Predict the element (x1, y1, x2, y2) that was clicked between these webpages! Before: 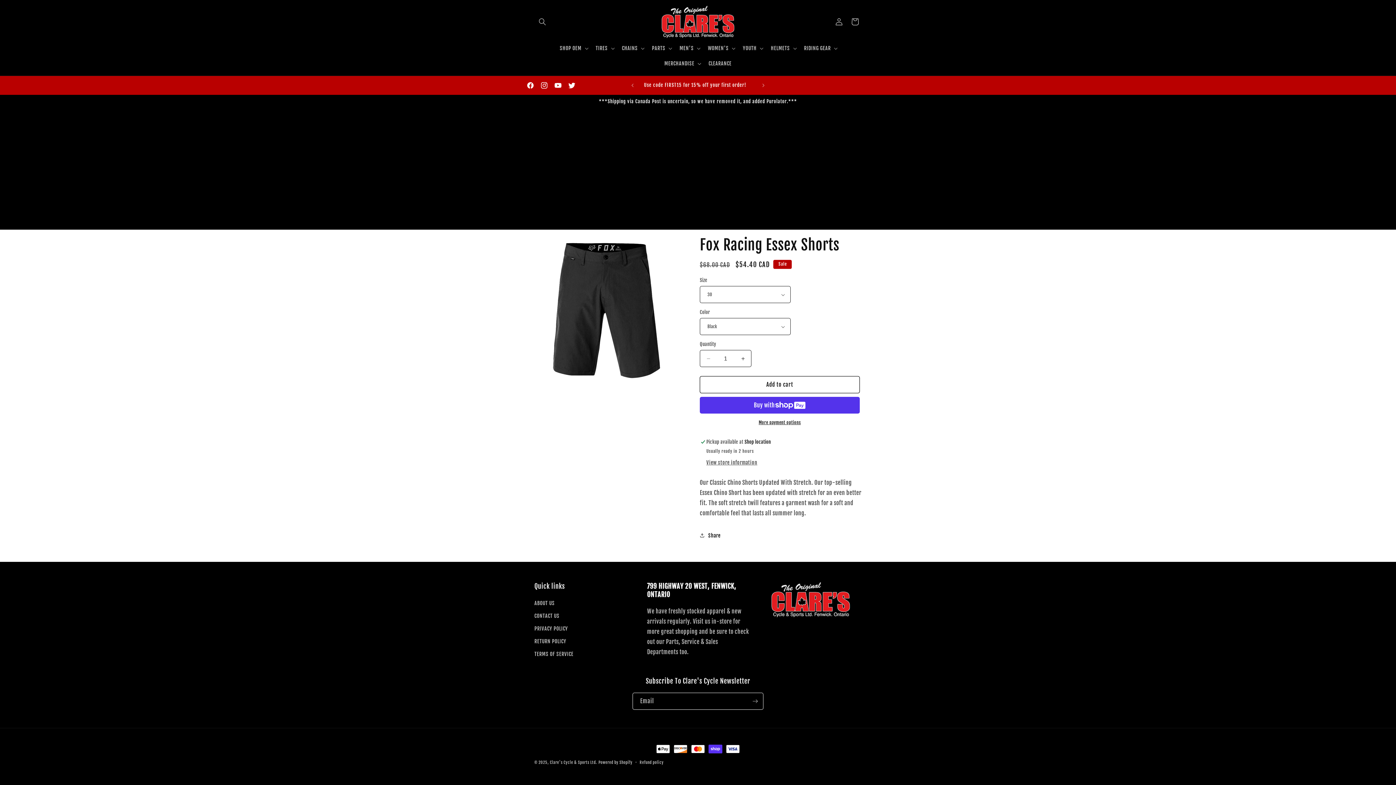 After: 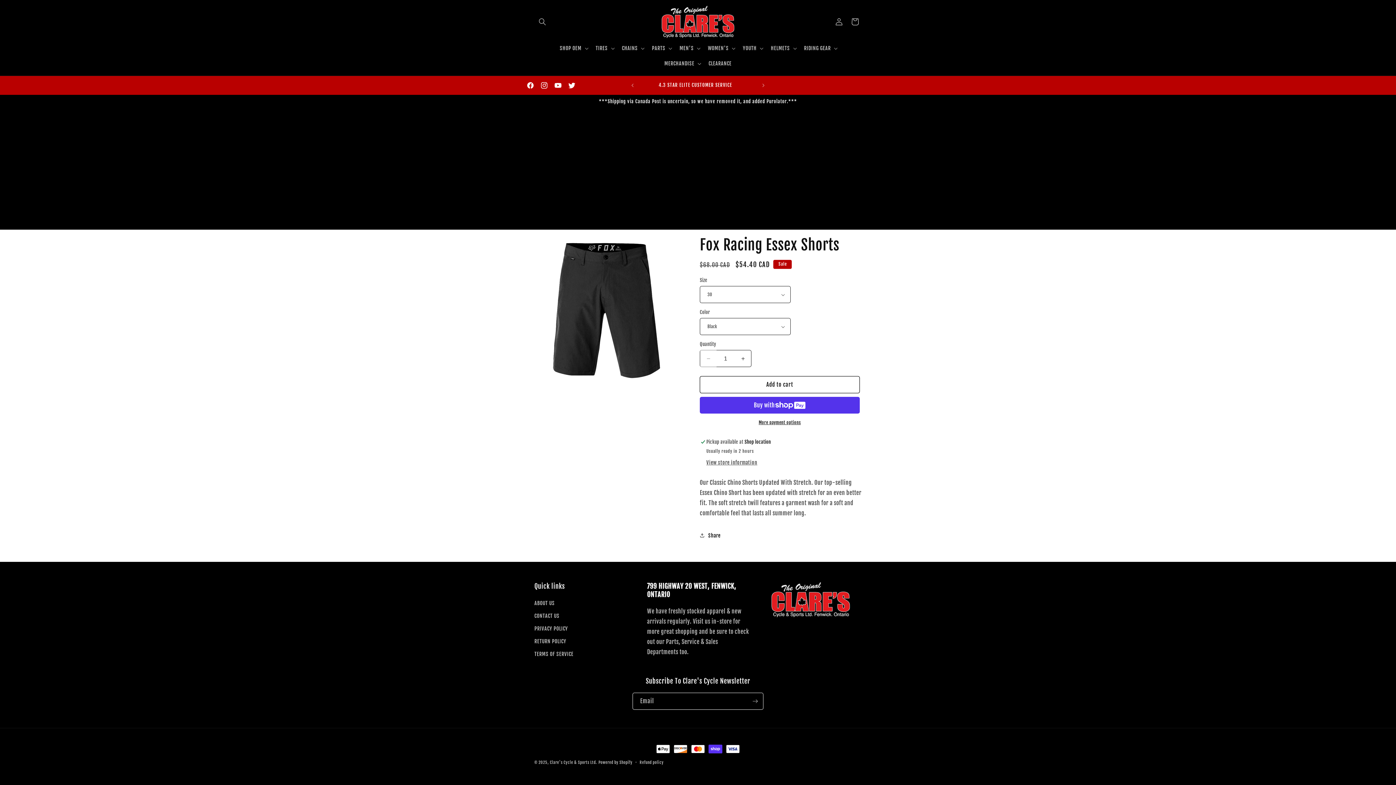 Action: bbox: (700, 350, 716, 367) label: Decrease quantity for Fox Racing Essex Shorts